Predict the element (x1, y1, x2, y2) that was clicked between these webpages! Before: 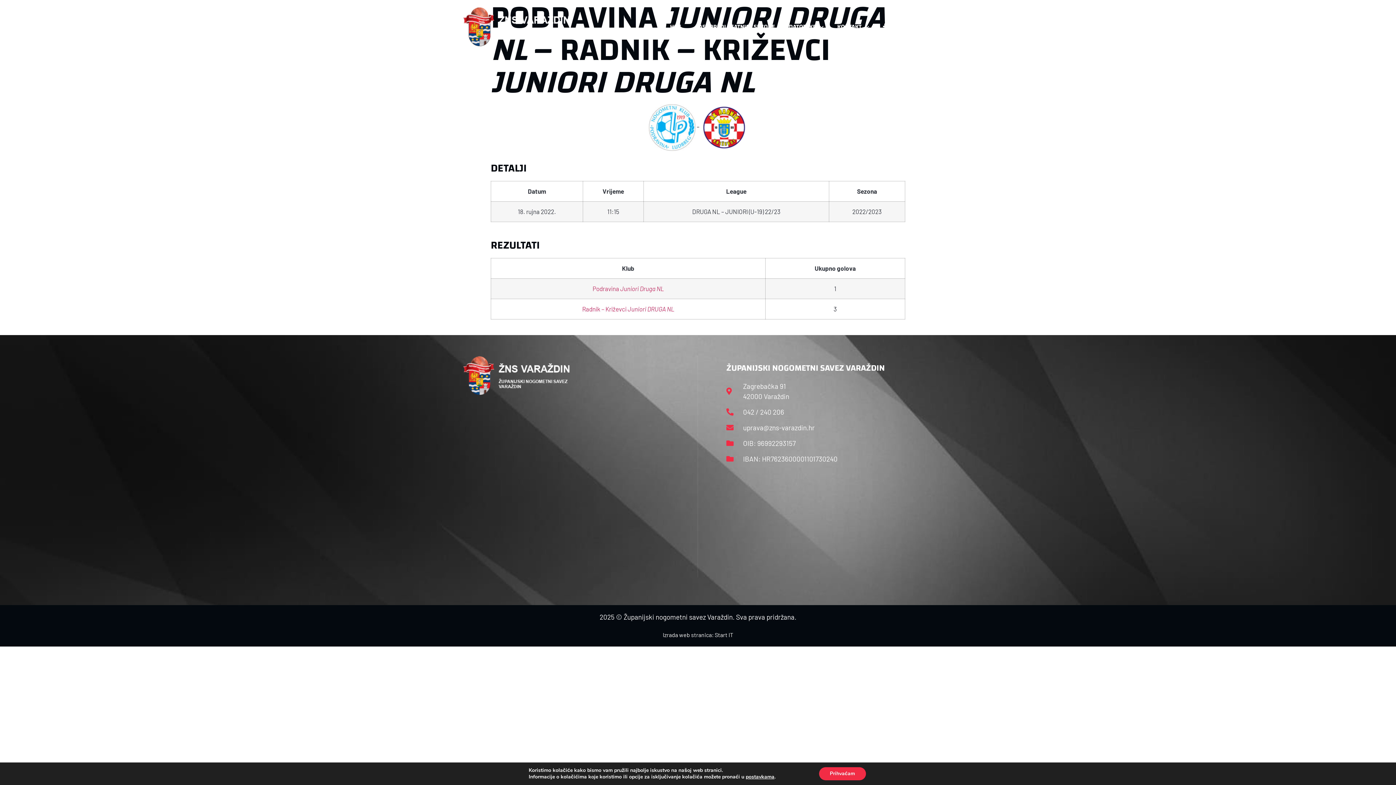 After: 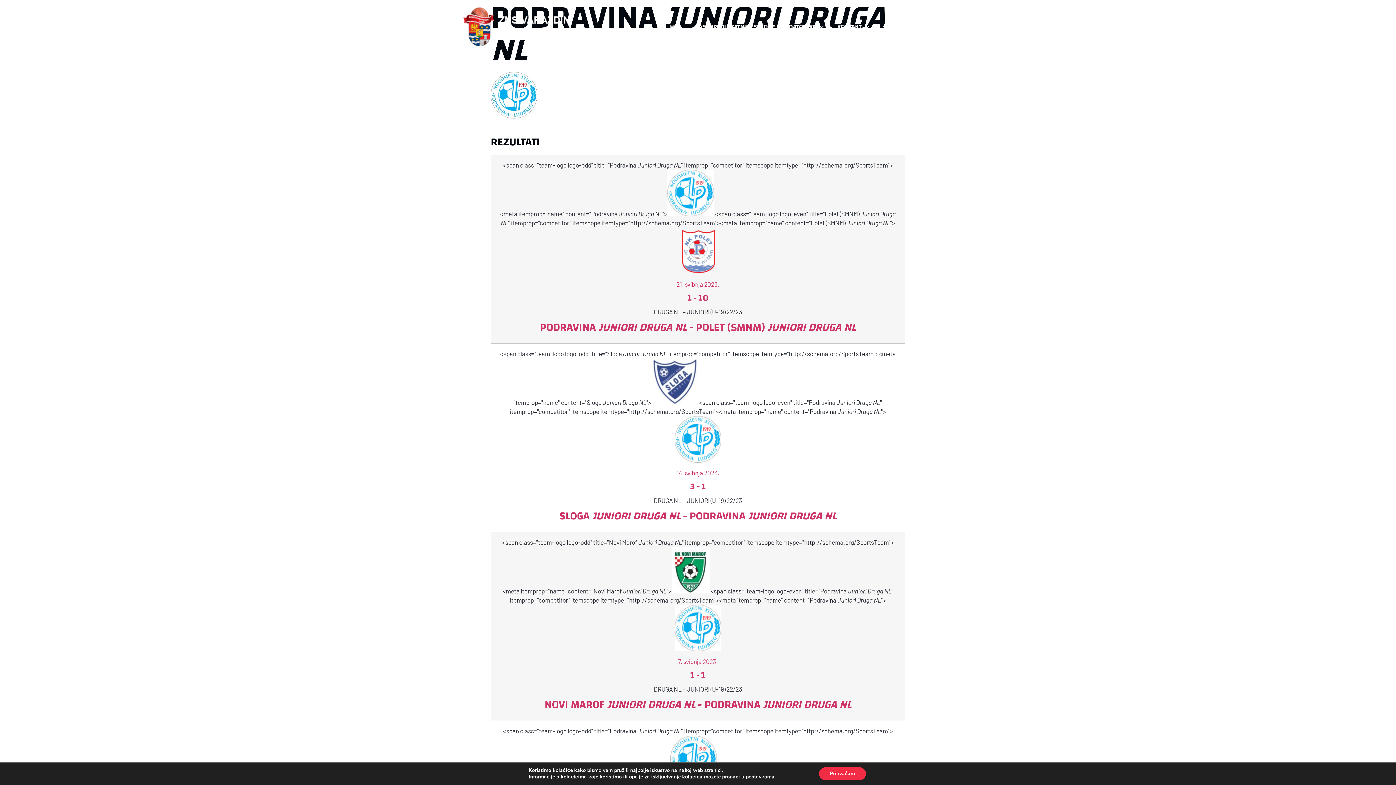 Action: bbox: (592, 285, 664, 292) label: Podravina Juniori Druga NL